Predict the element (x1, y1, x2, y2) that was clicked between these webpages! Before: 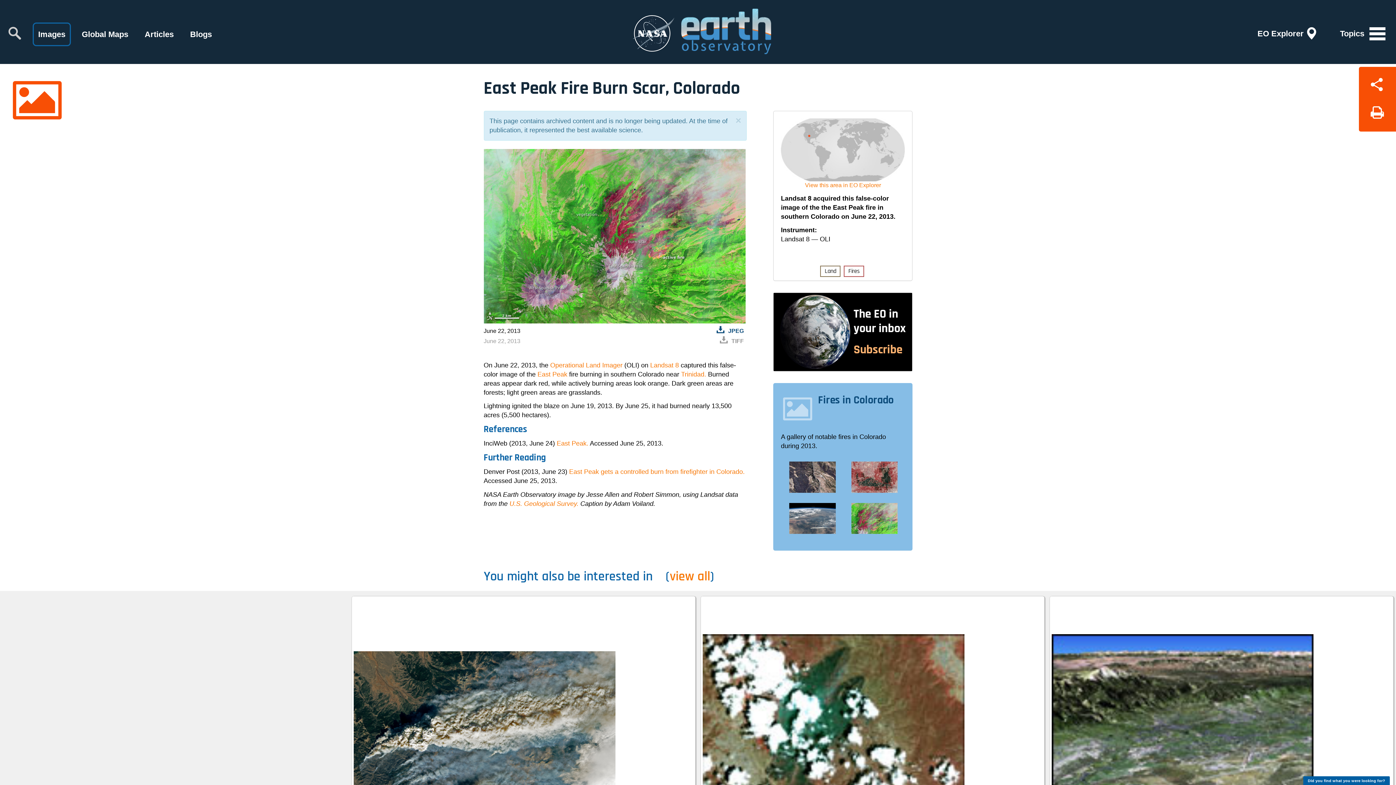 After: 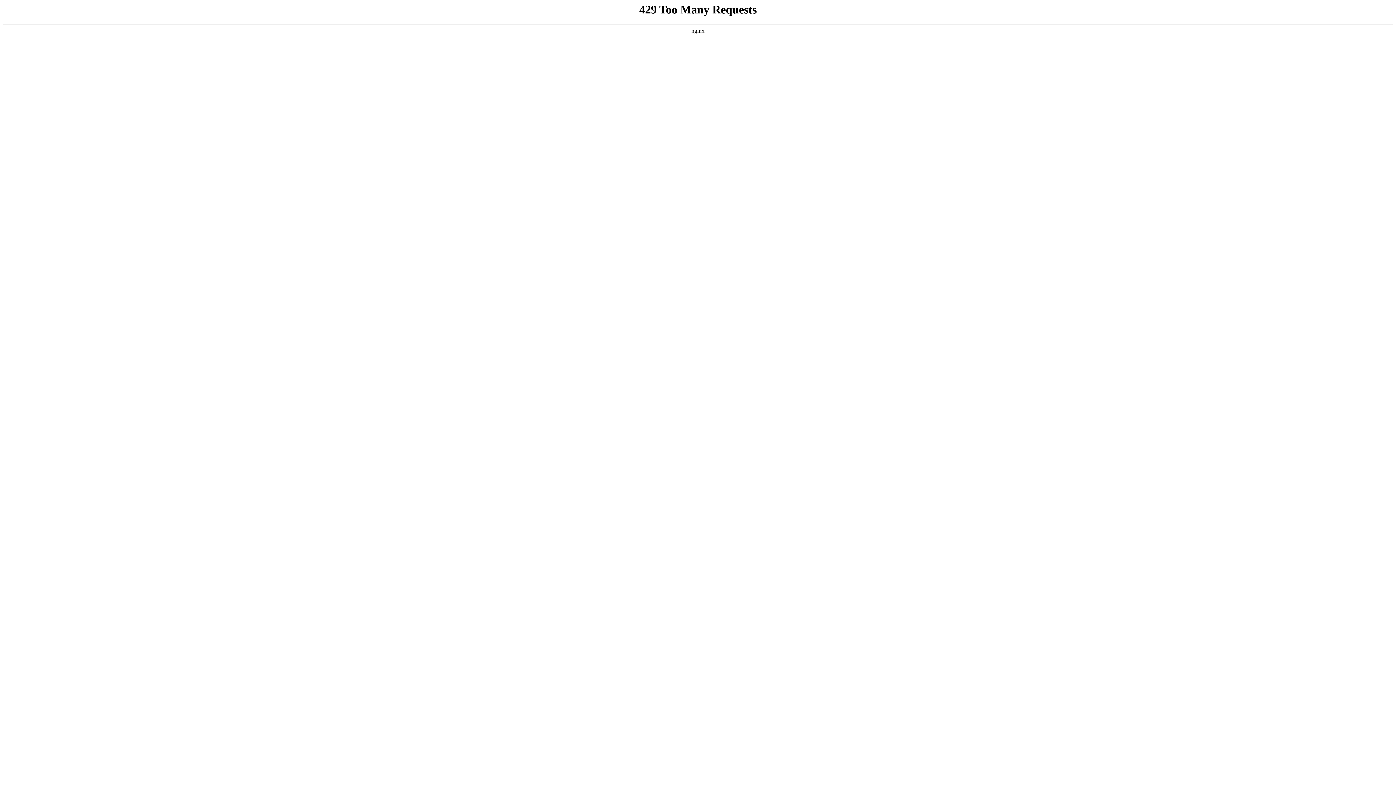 Action: bbox: (633, 0, 681, 64)